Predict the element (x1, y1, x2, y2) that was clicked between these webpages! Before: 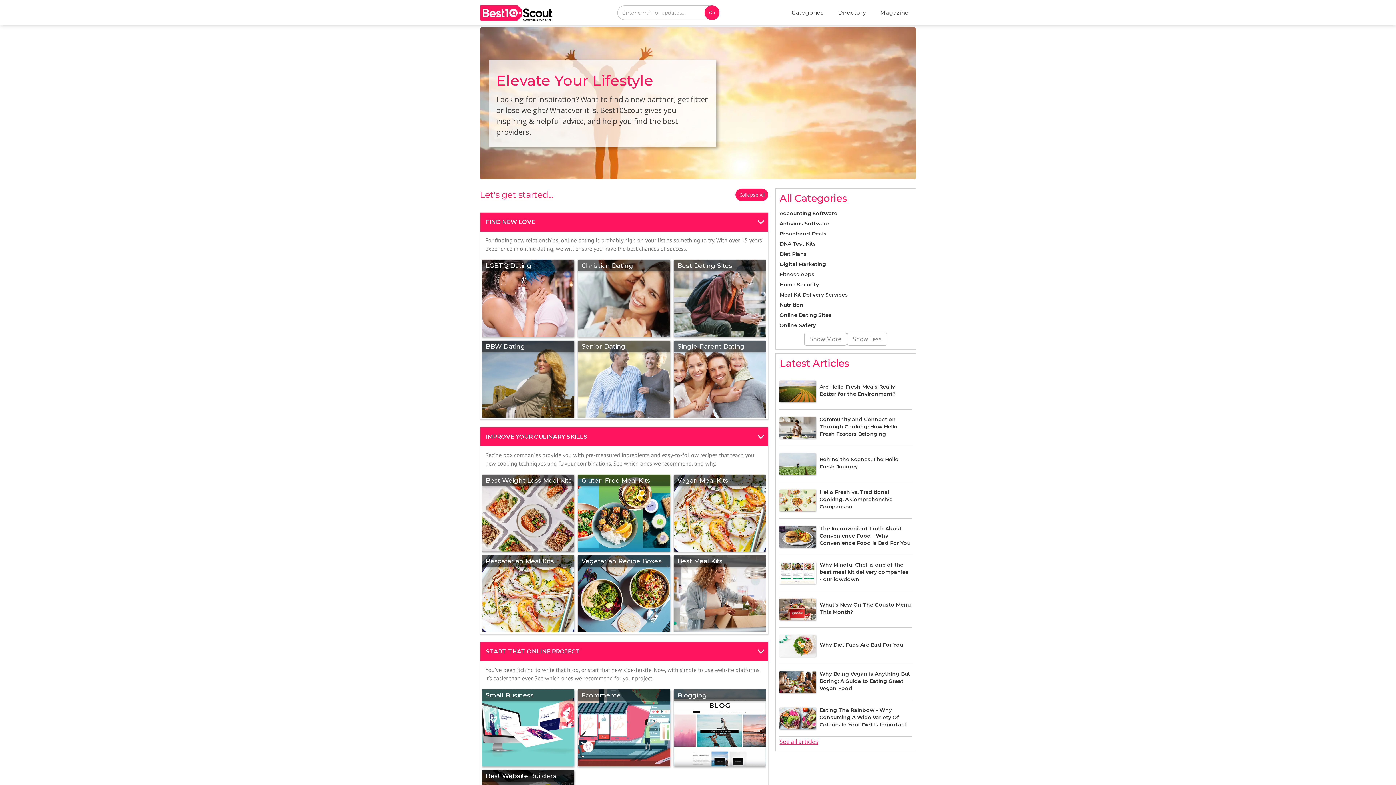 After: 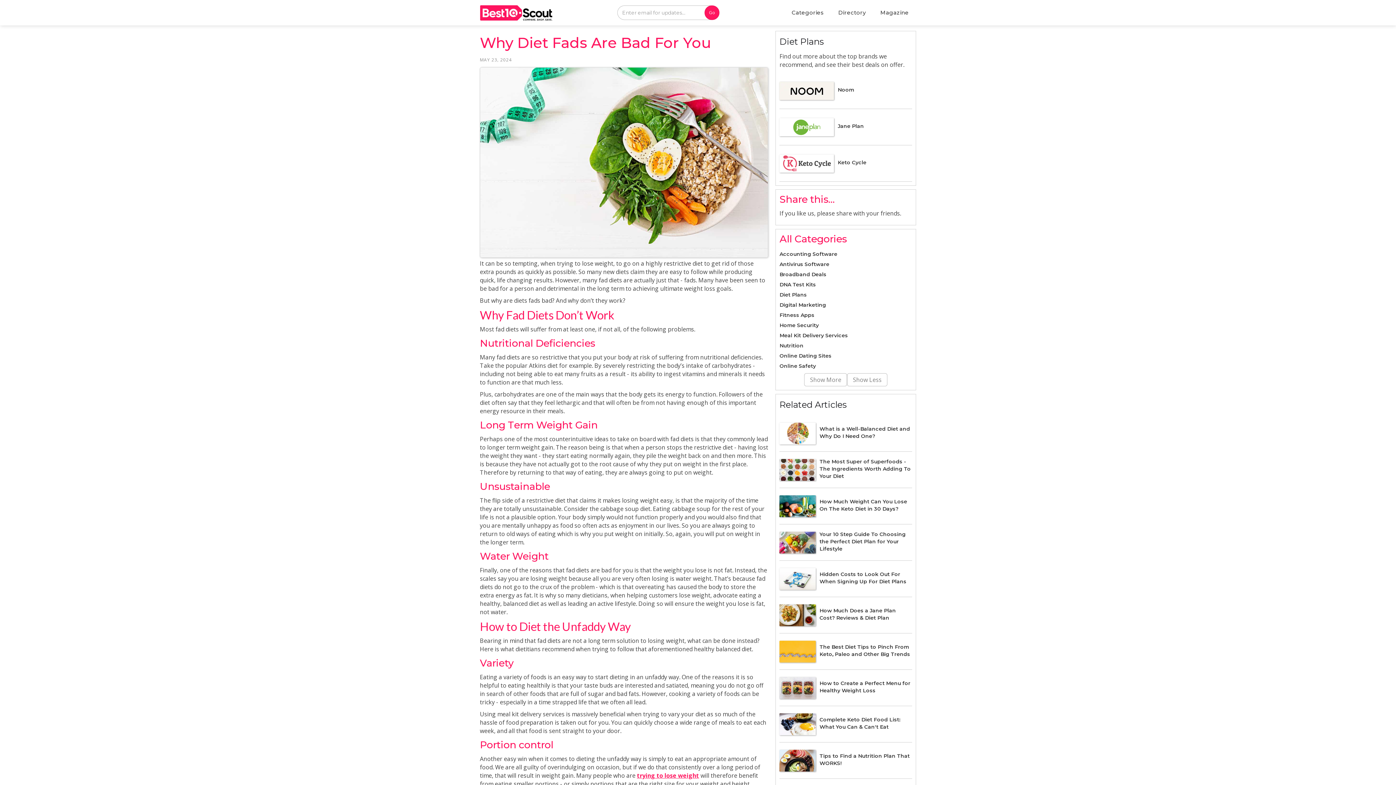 Action: bbox: (819, 641, 903, 648) label: Why Diet Fads Are Bad For You